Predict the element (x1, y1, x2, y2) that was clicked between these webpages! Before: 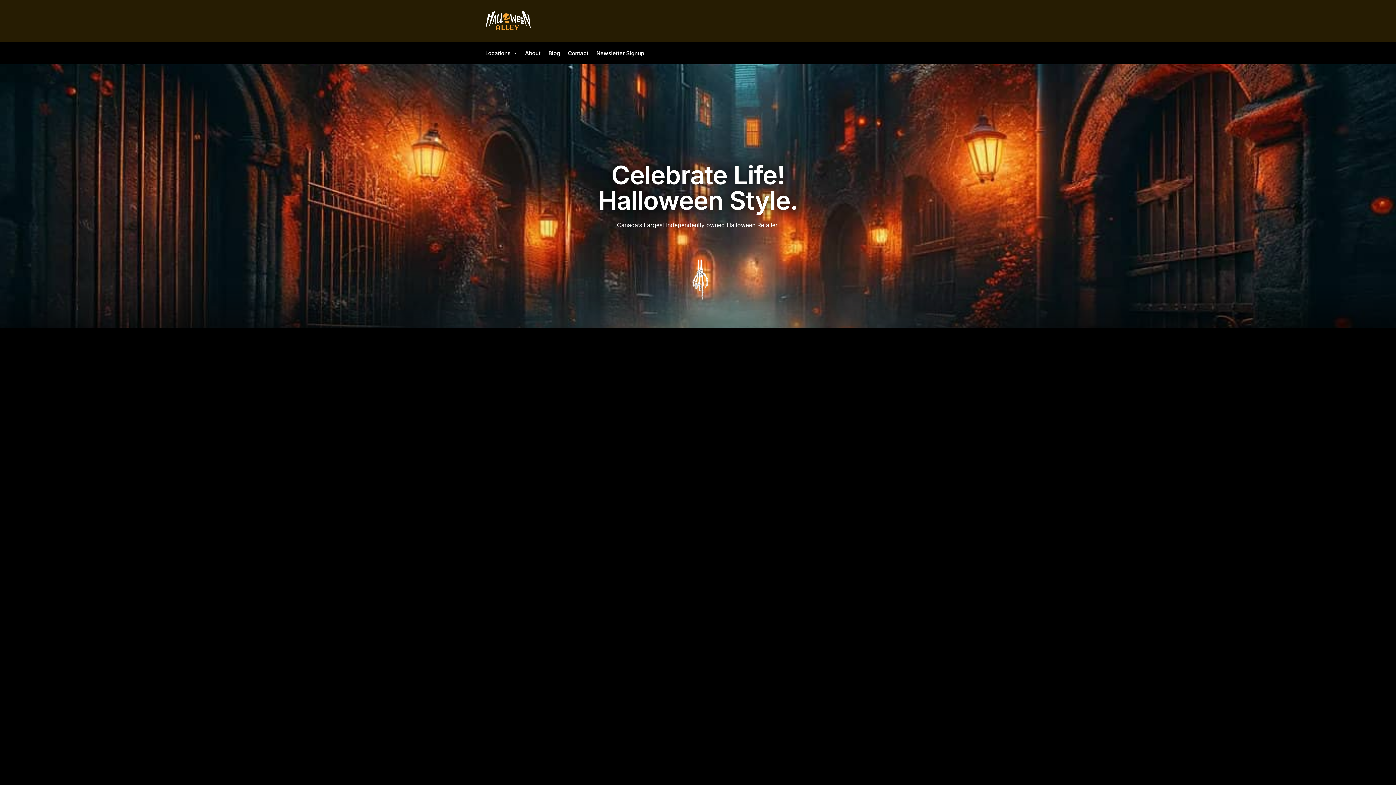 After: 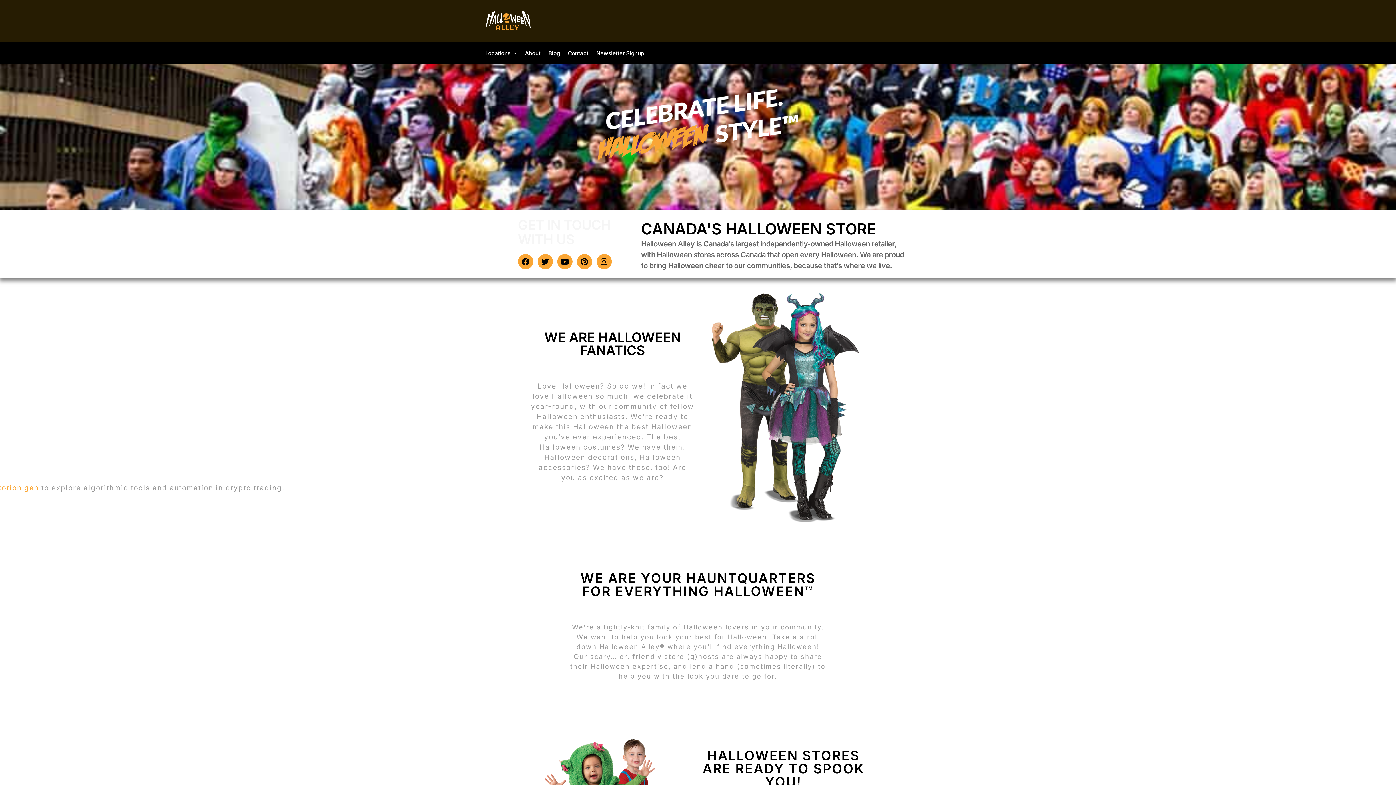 Action: bbox: (522, 42, 543, 64) label: About